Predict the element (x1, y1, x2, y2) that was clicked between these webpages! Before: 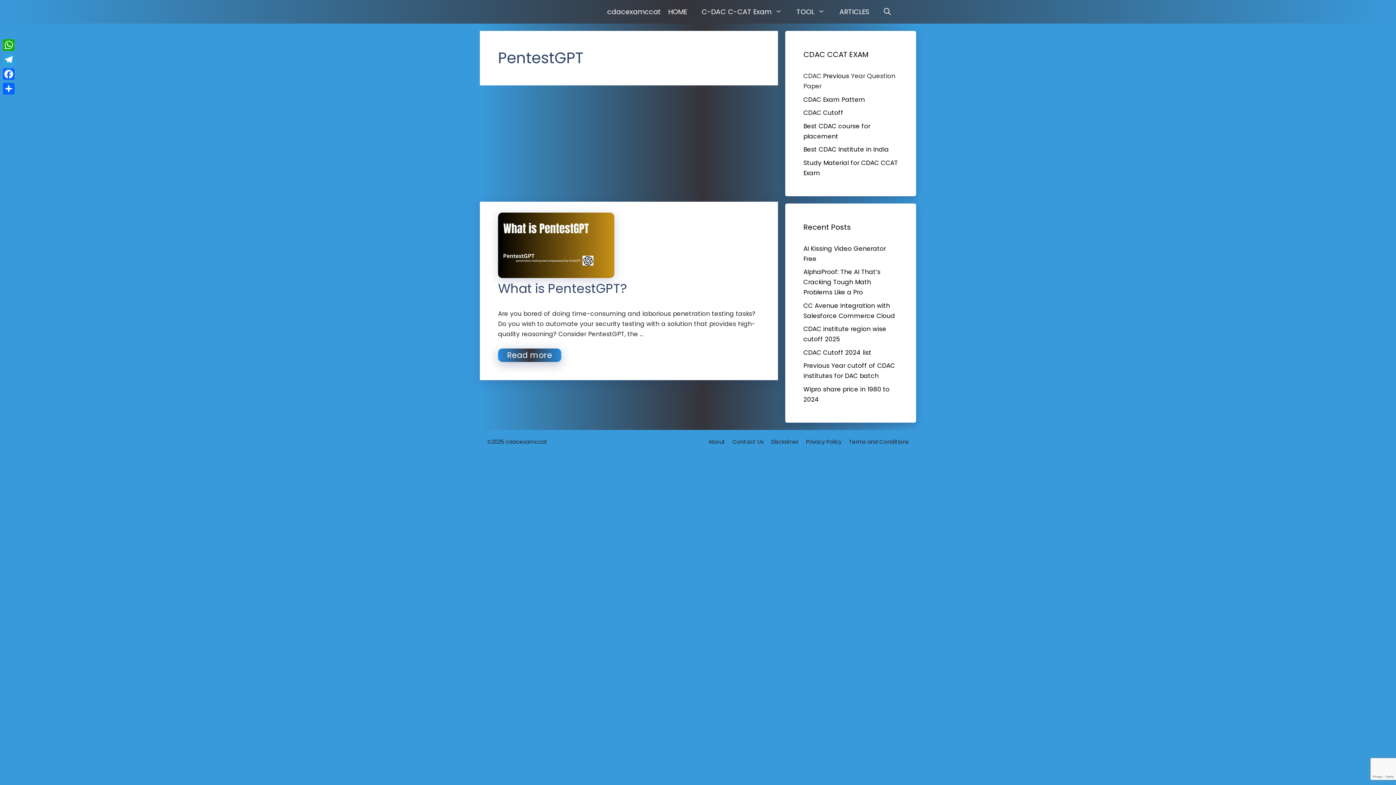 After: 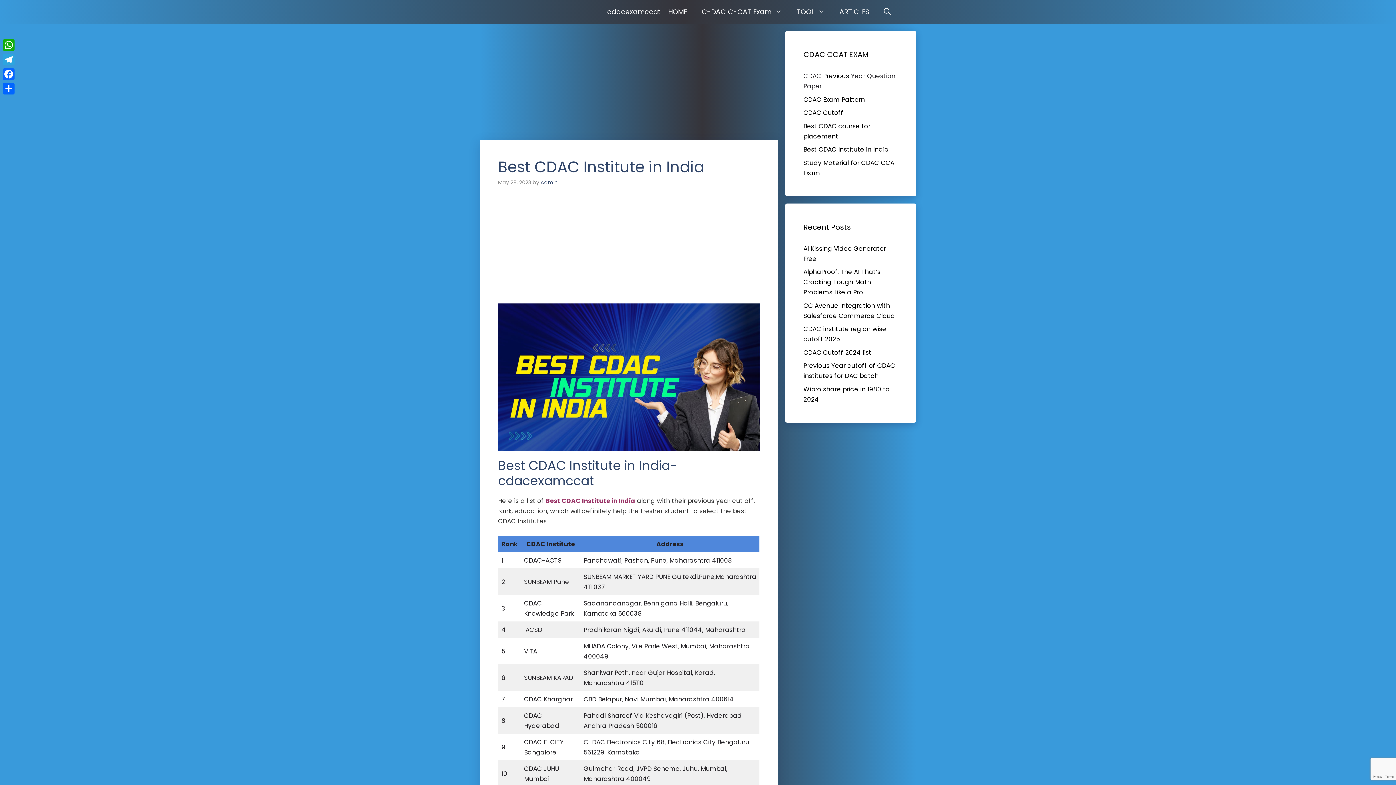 Action: bbox: (803, 145, 889, 153) label: Best CDAC Institute in India